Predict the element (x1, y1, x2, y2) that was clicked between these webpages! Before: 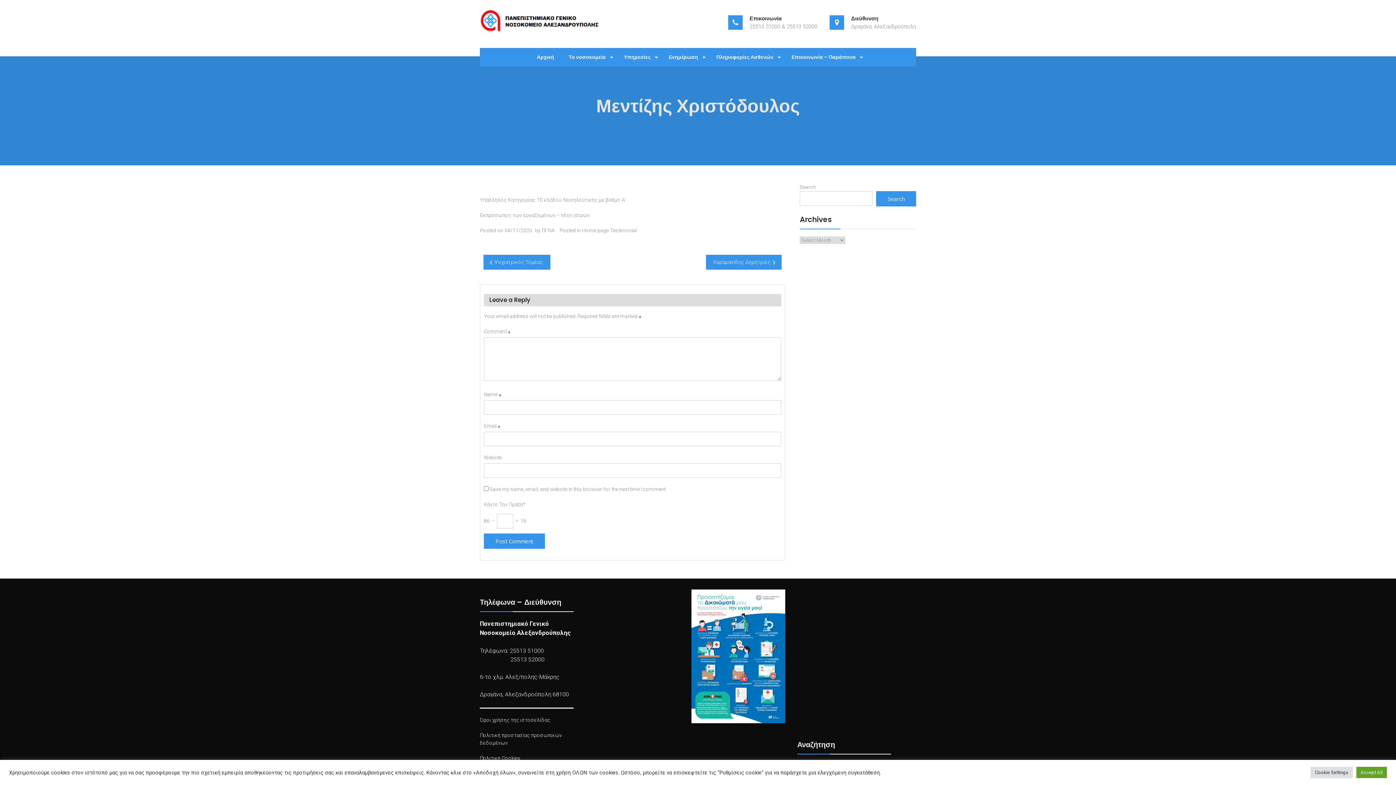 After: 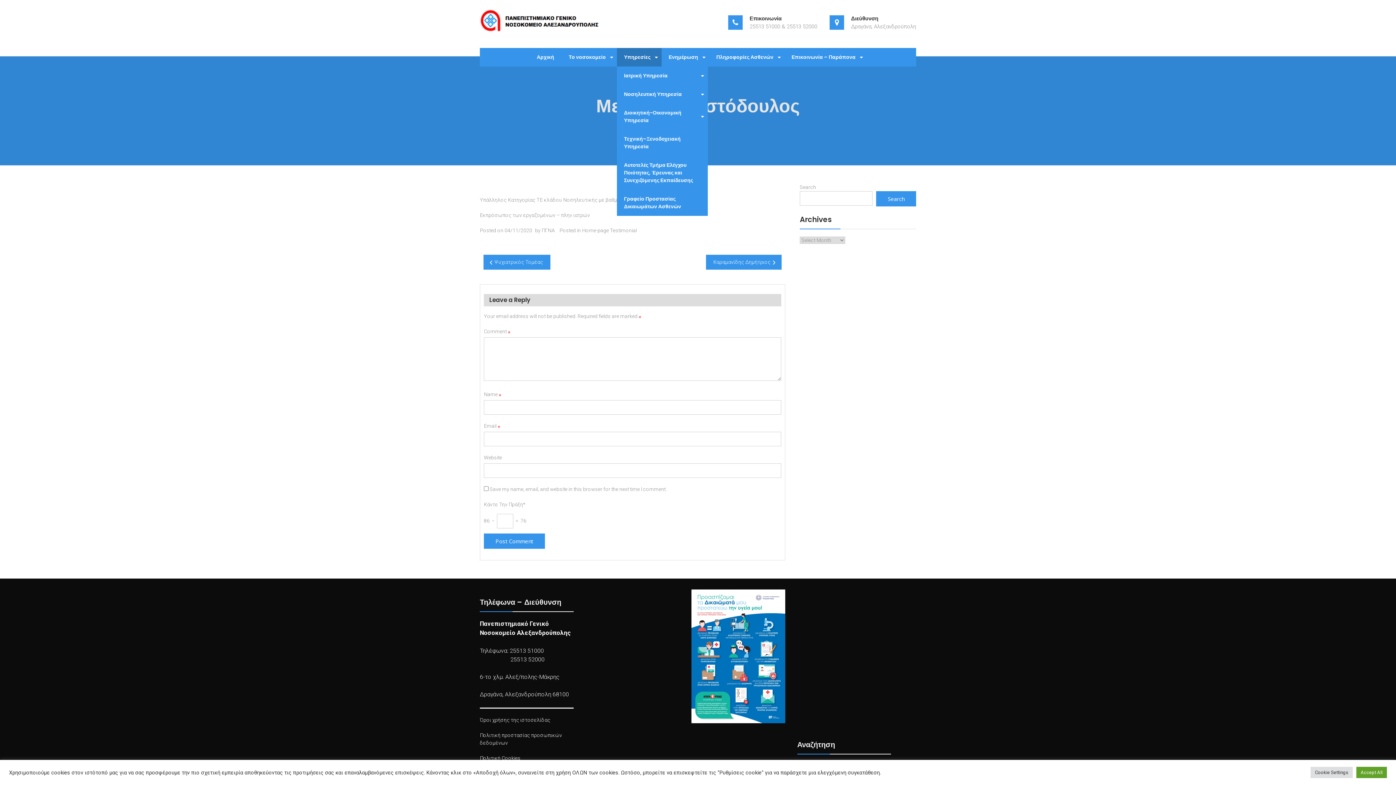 Action: label: Υπηρεσίες bbox: (616, 48, 661, 66)